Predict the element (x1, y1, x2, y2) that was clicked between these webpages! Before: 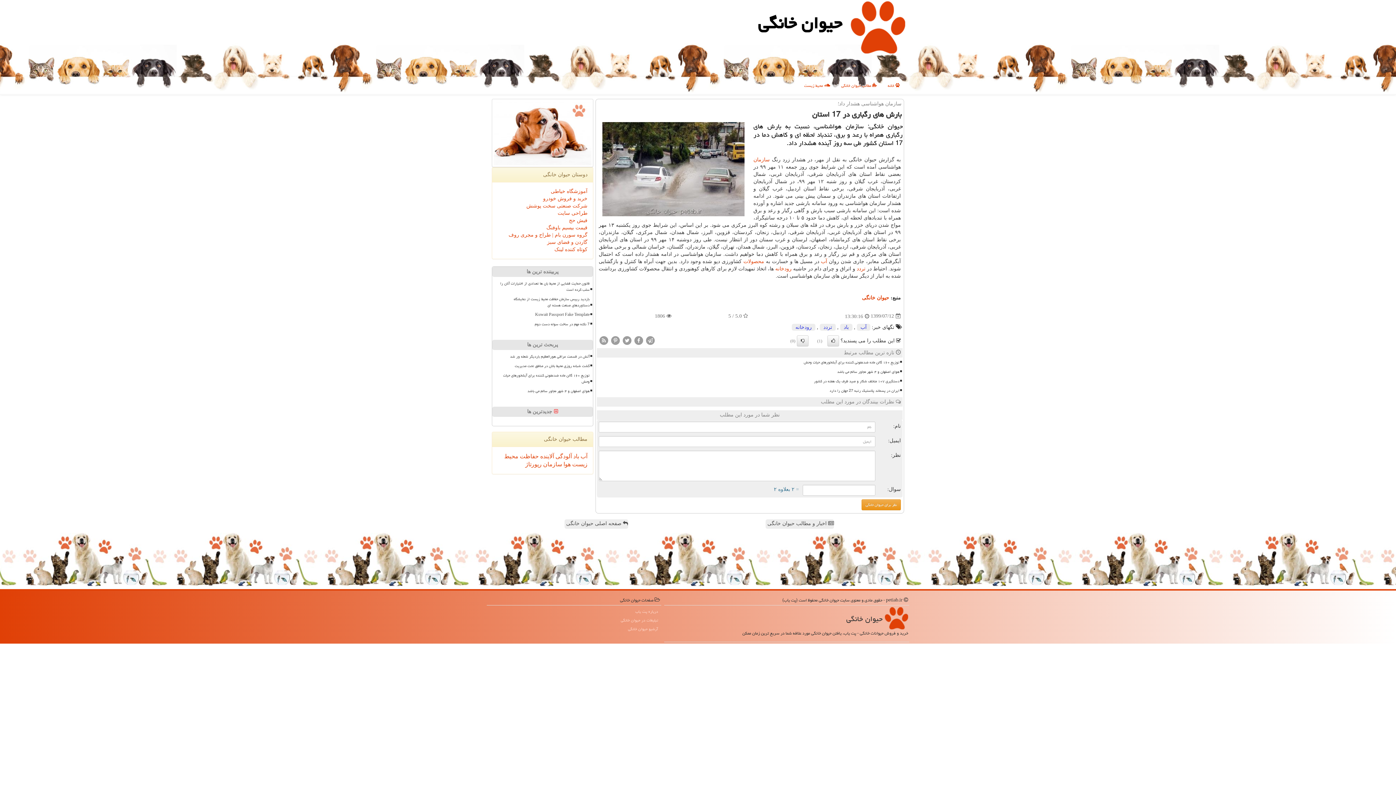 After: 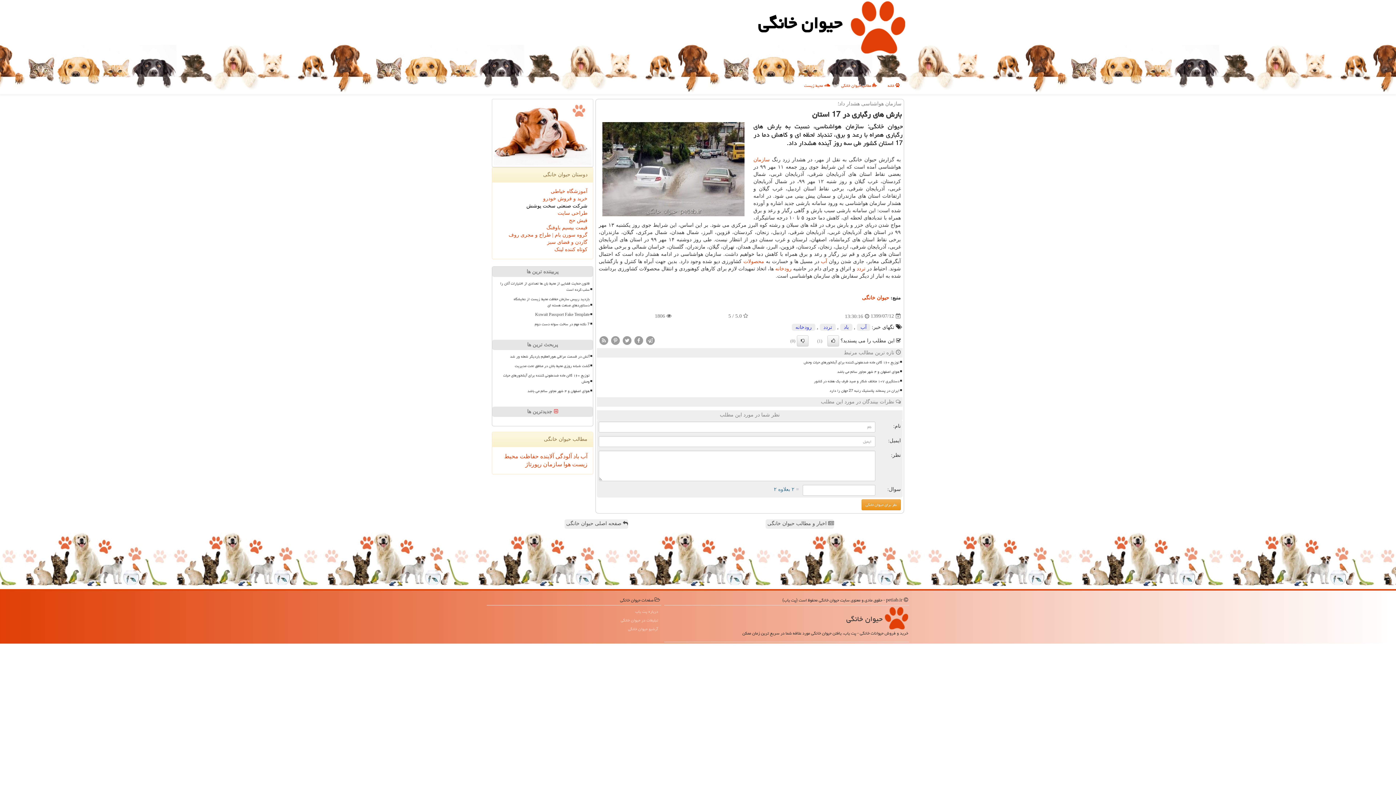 Action: bbox: (526, 203, 587, 208) label: شرکت صنعتی سخت پوشش